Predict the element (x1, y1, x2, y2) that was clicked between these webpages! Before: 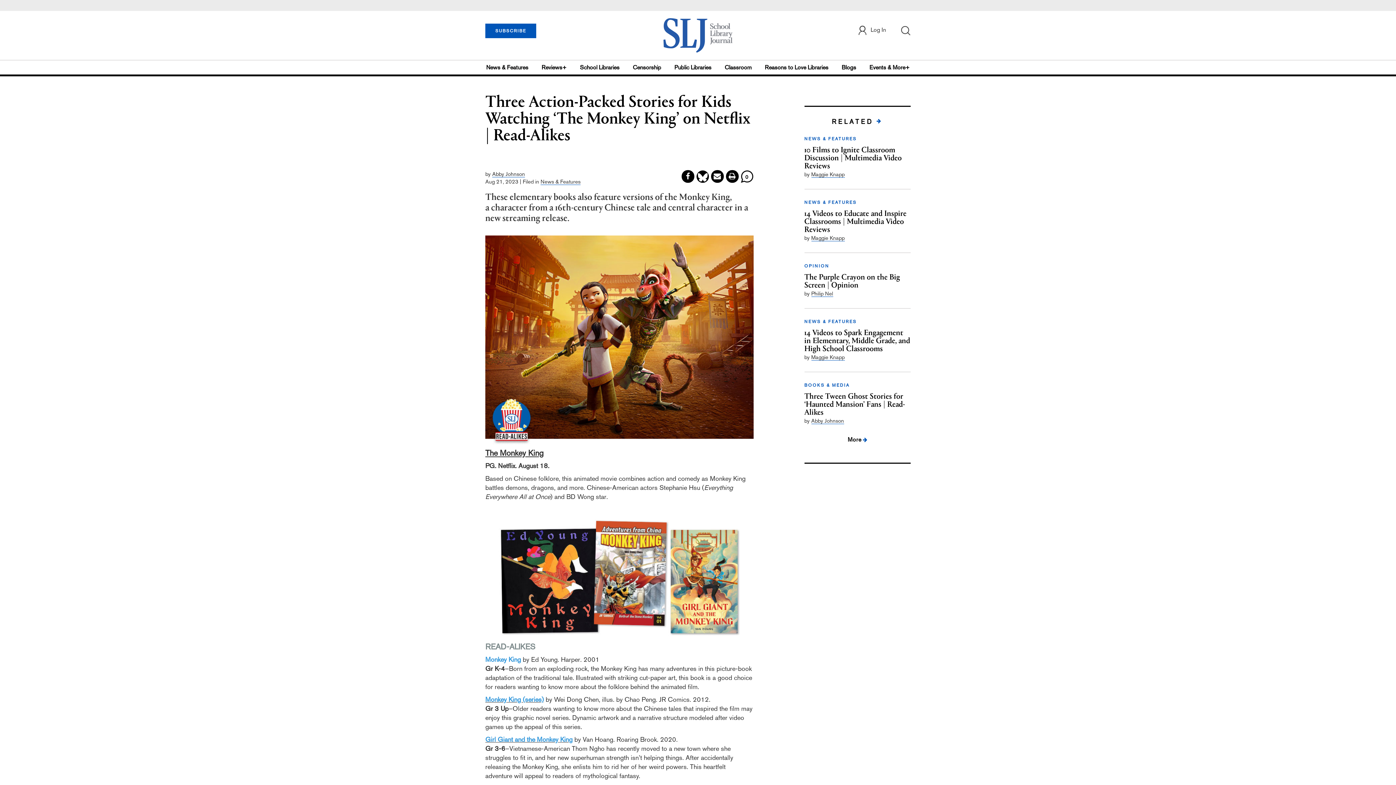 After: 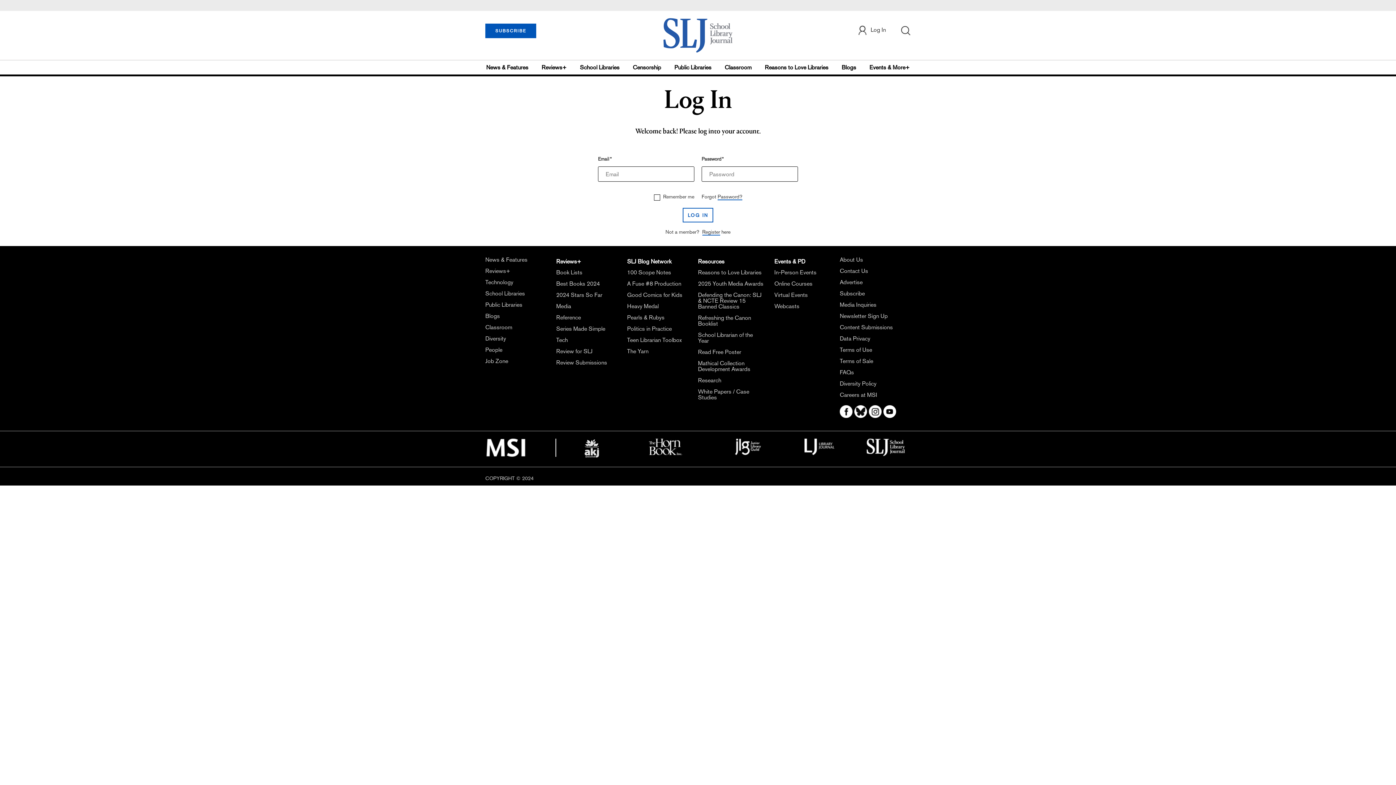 Action: label: Log In bbox: (857, 25, 886, 35)